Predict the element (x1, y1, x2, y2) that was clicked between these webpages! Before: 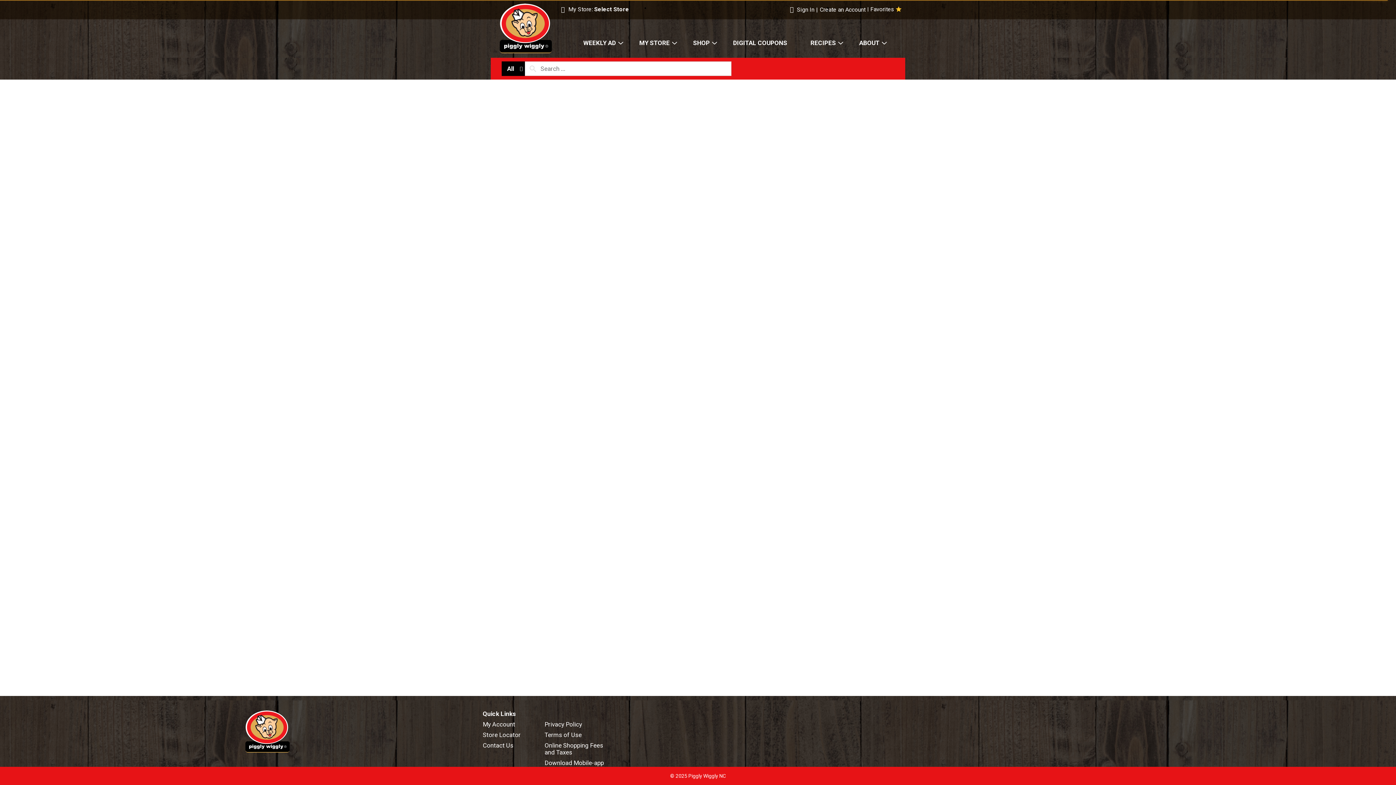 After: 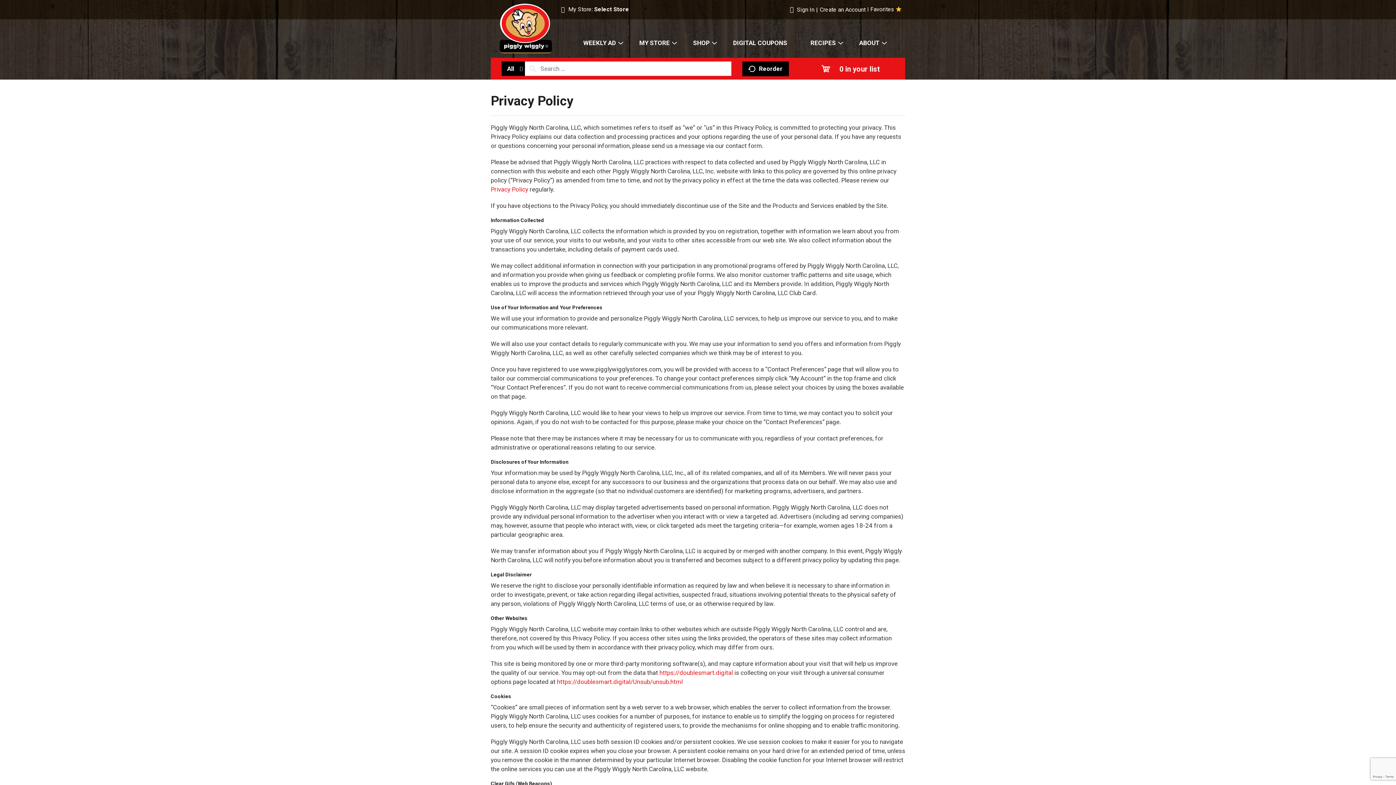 Action: bbox: (544, 721, 582, 728) label: Privacy Policy